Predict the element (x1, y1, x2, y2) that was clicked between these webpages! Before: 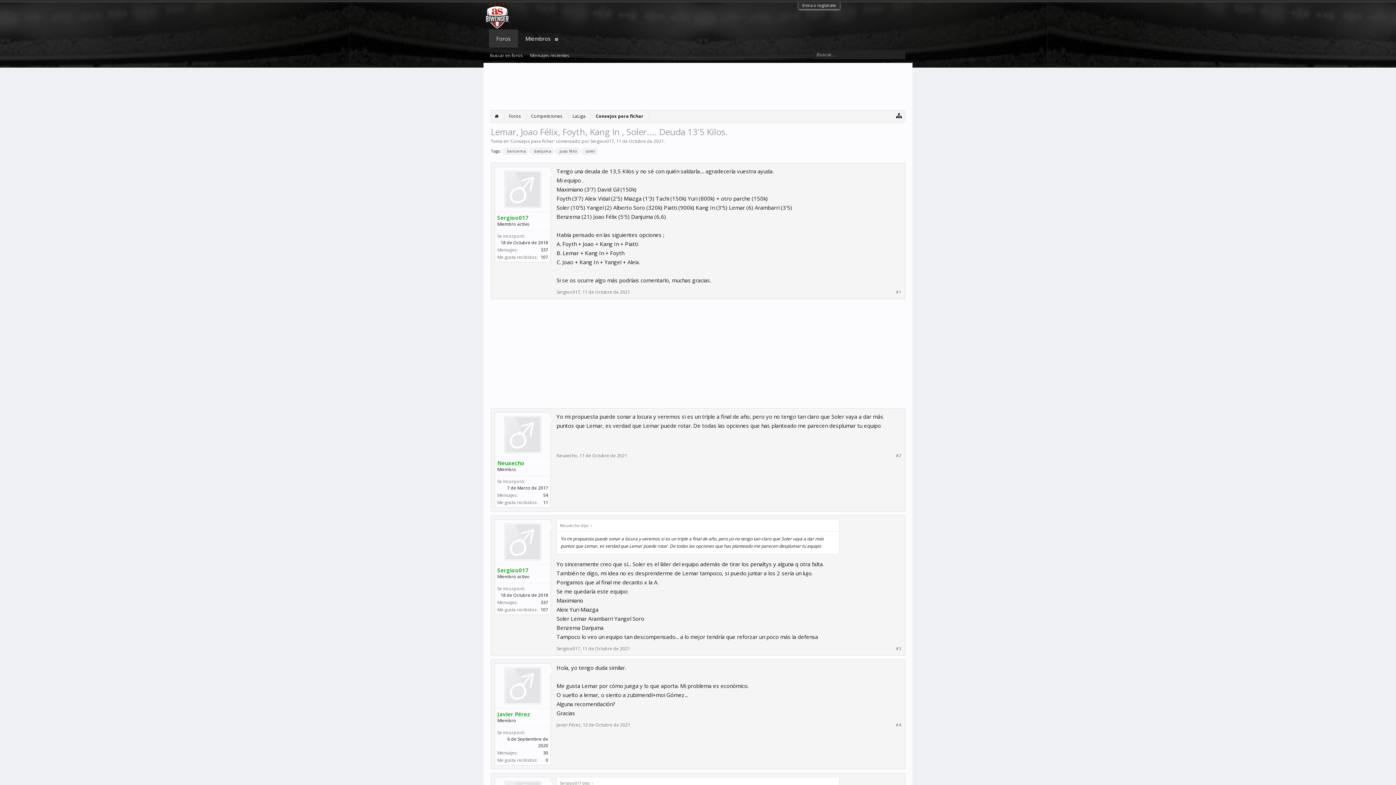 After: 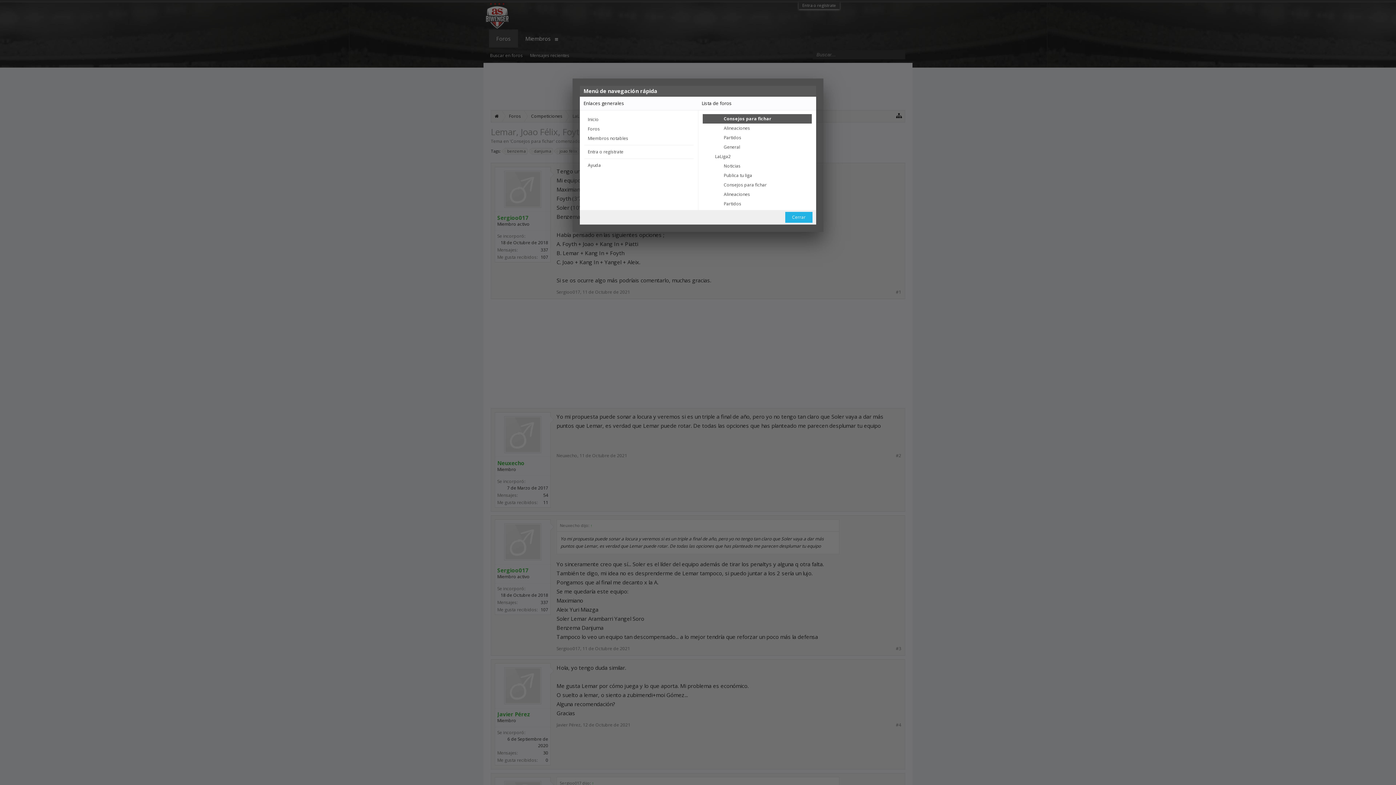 Action: bbox: (896, 112, 902, 118)